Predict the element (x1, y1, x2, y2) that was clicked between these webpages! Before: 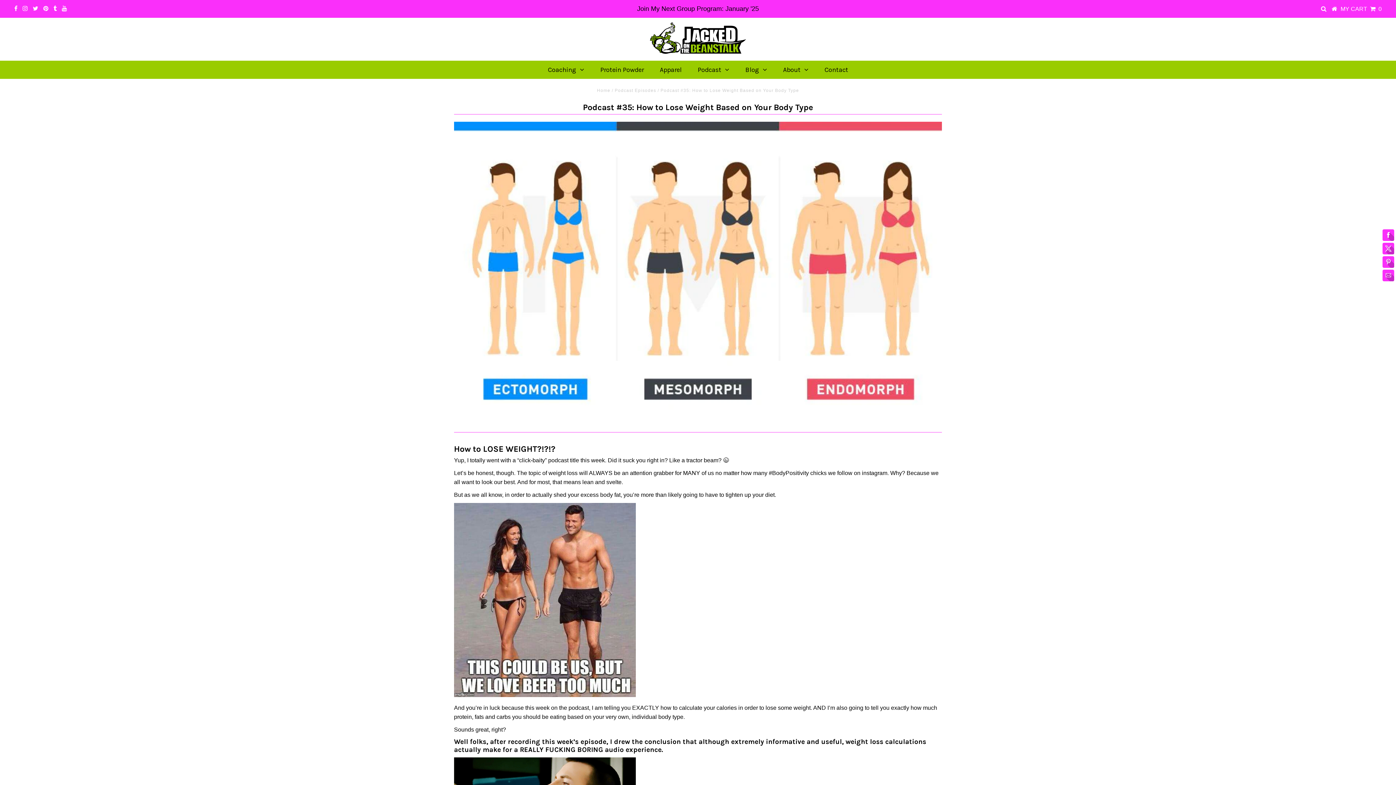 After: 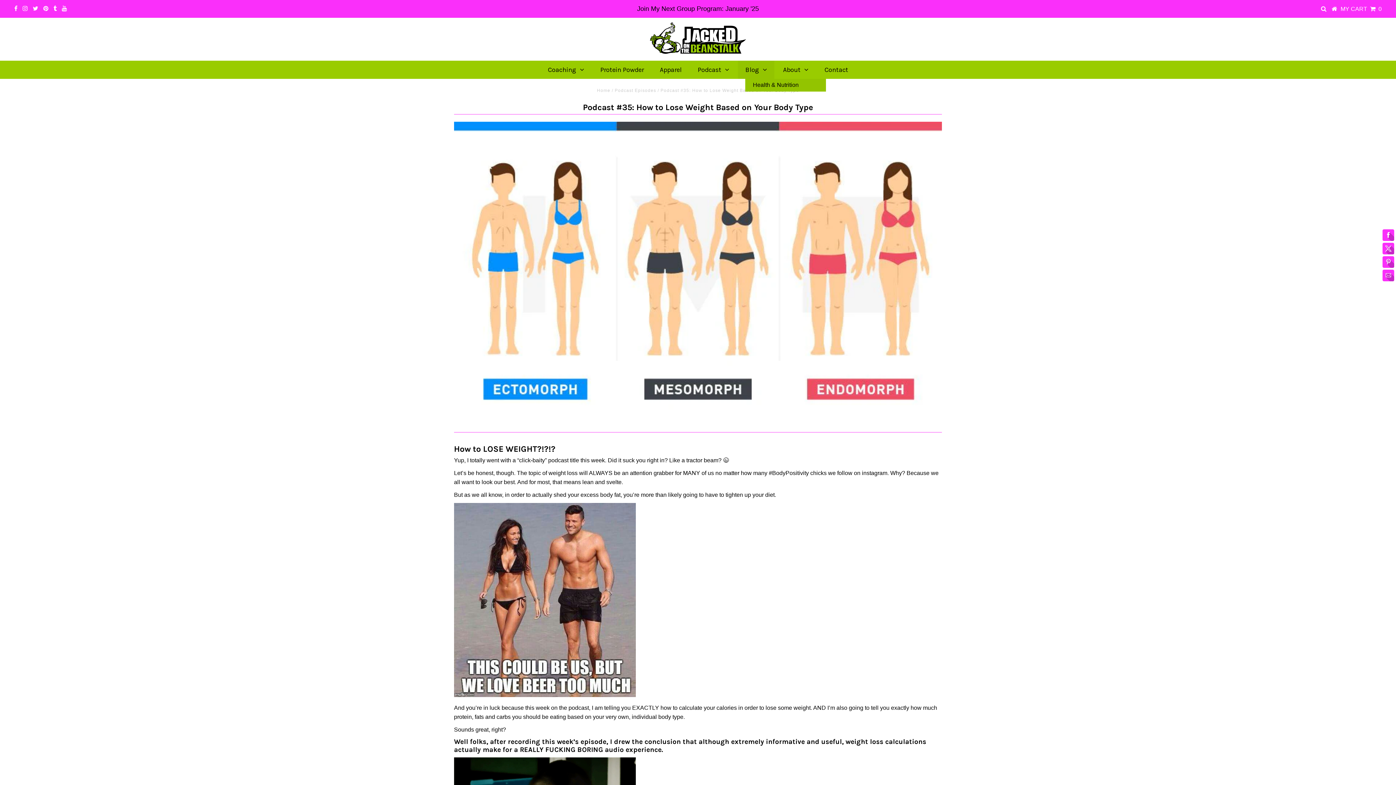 Action: label: Blog bbox: (738, 60, 774, 79)